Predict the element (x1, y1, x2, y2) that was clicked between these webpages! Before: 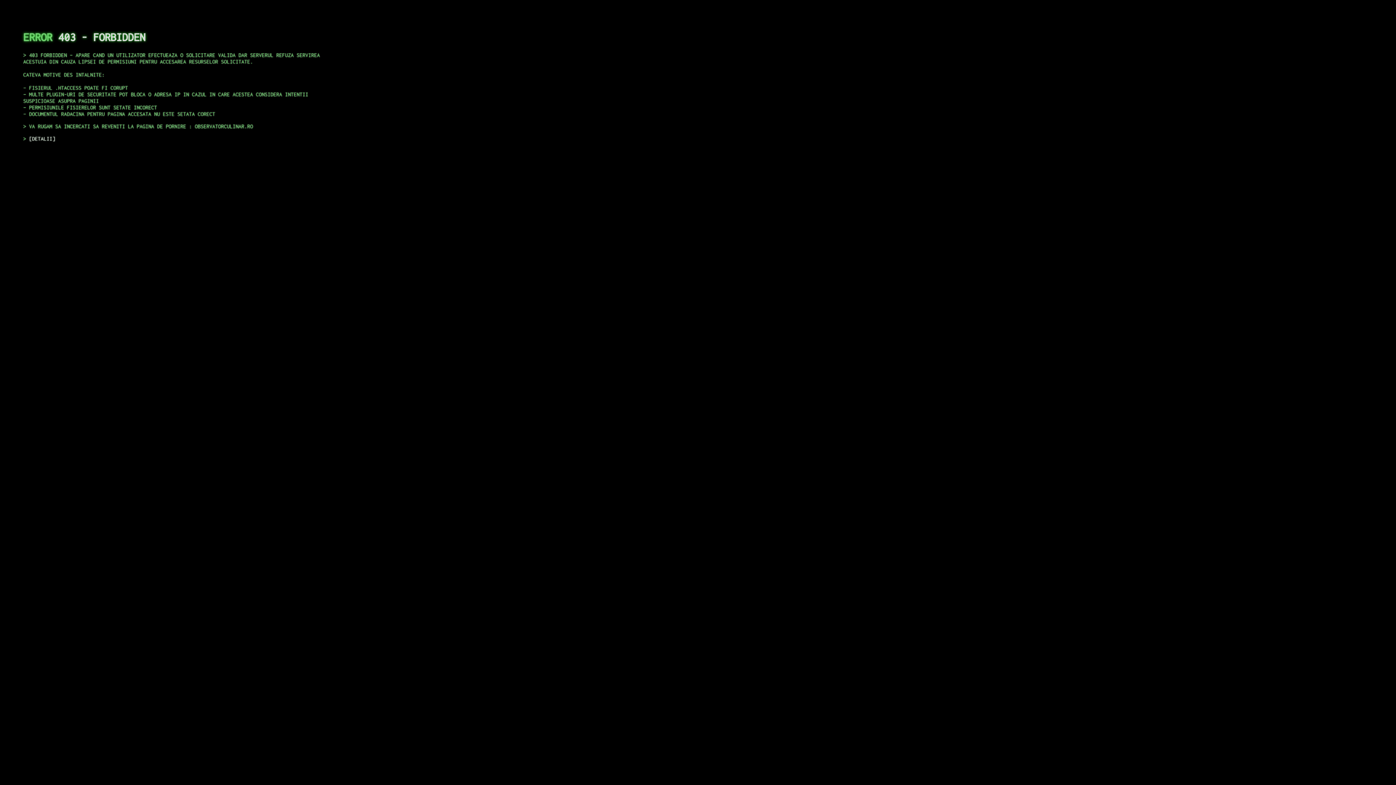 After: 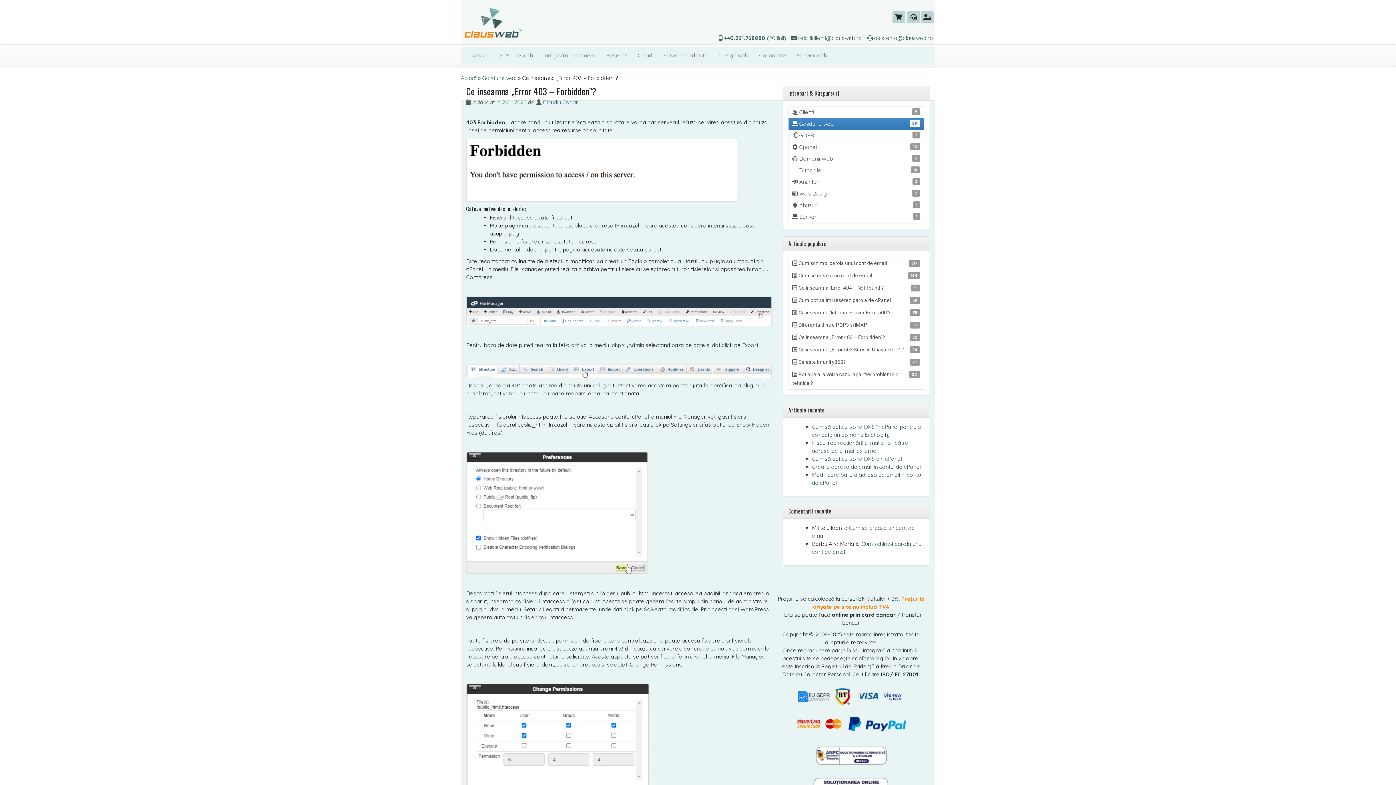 Action: bbox: (29, 135, 55, 141) label: DETALII